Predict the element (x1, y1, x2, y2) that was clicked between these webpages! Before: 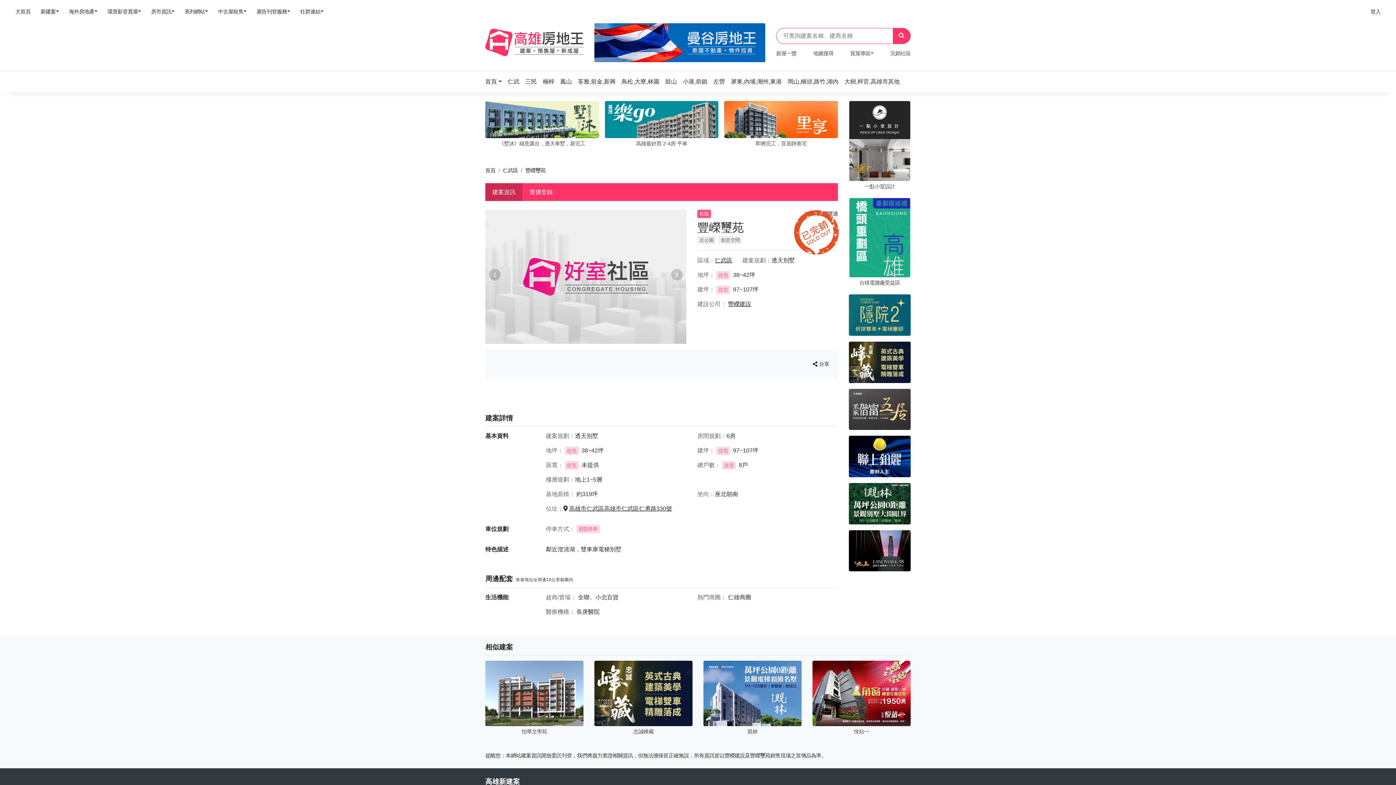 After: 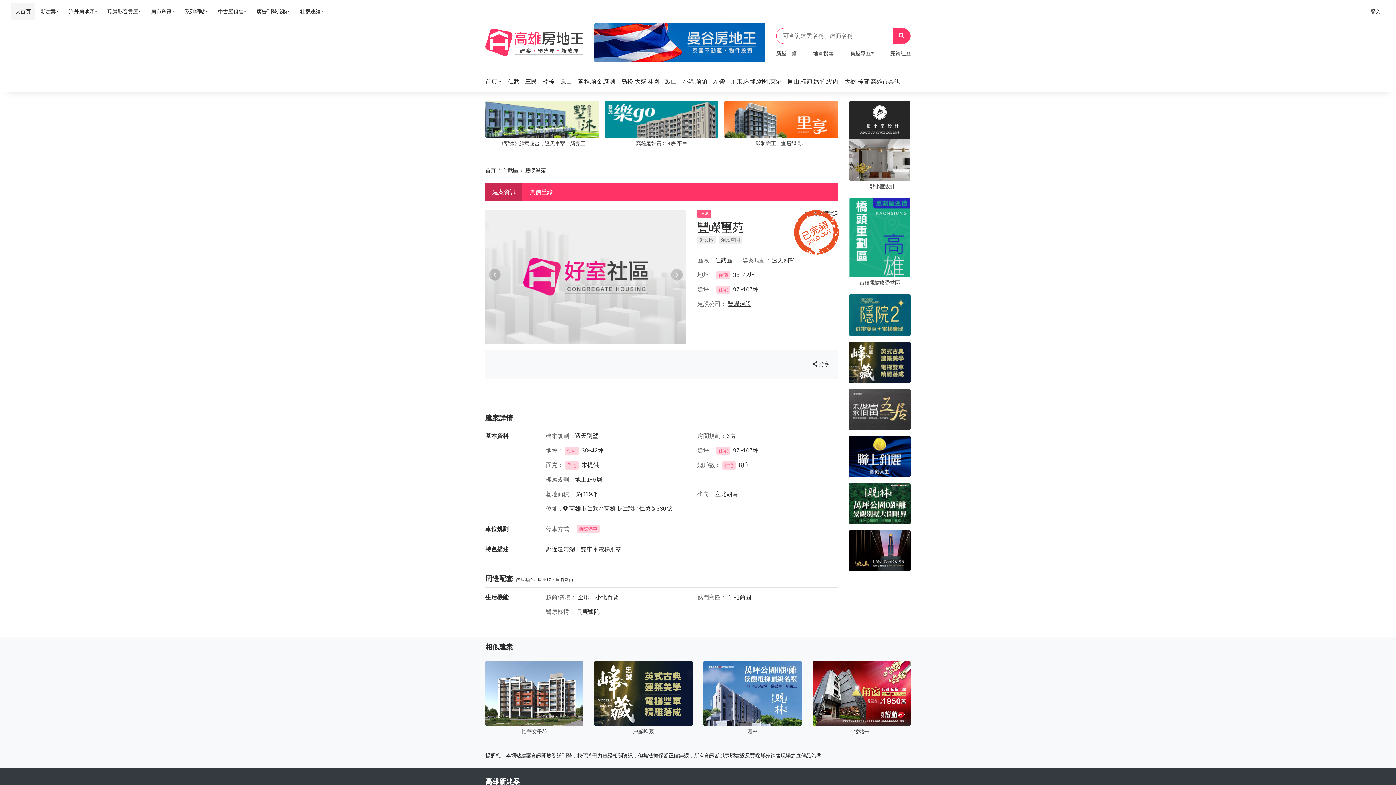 Action: bbox: (11, 2, 34, 20) label: 大首頁